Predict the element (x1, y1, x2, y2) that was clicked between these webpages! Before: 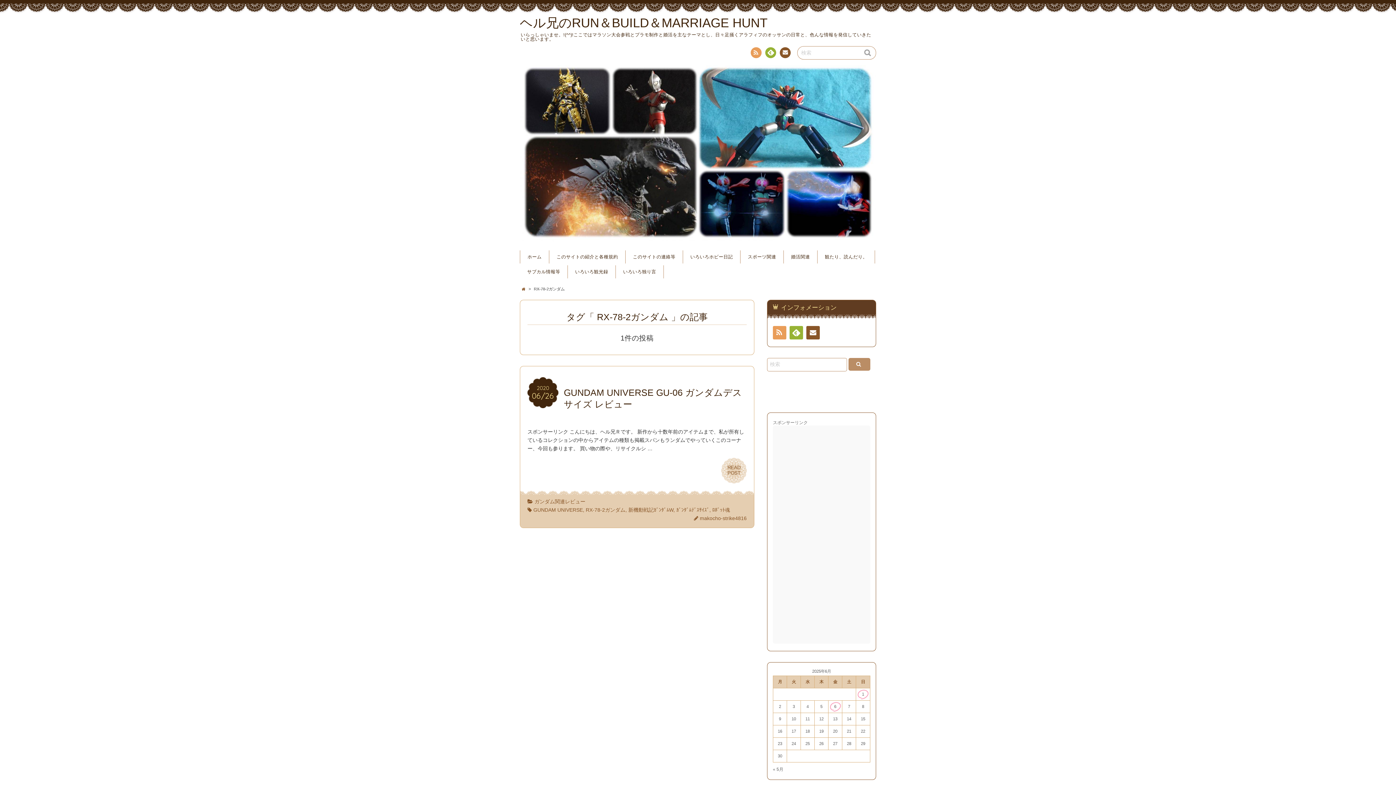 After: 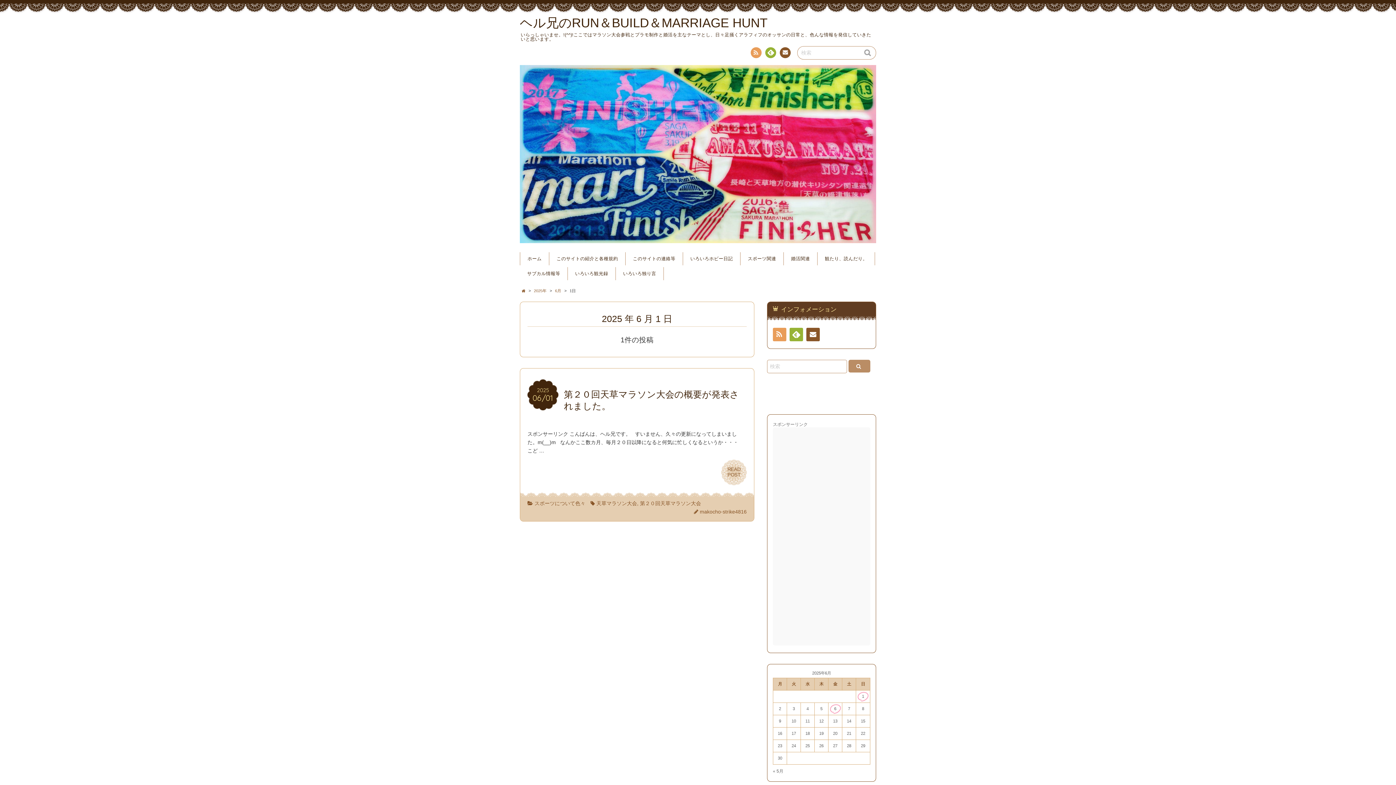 Action: bbox: (856, 688, 870, 700) label: 2025年6月1日 に投稿を公開